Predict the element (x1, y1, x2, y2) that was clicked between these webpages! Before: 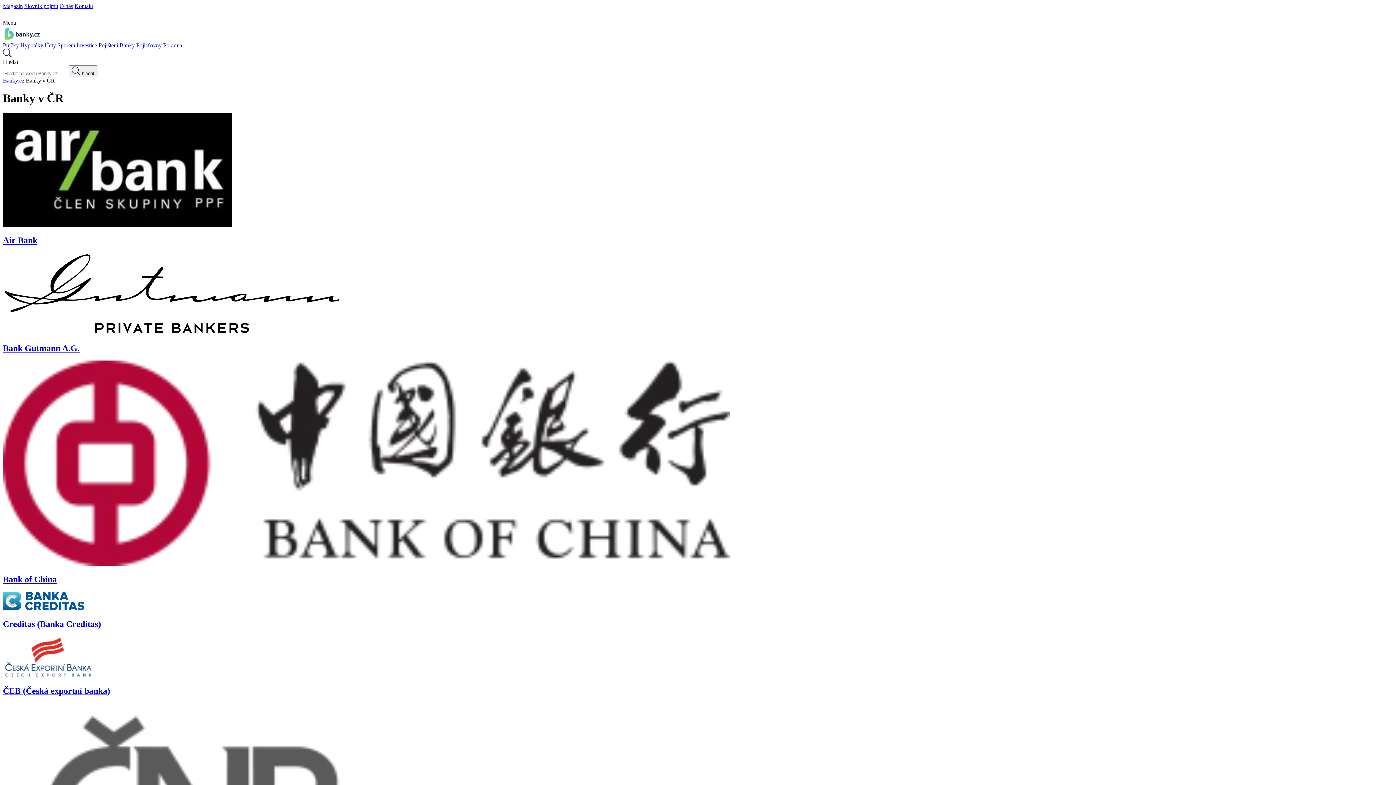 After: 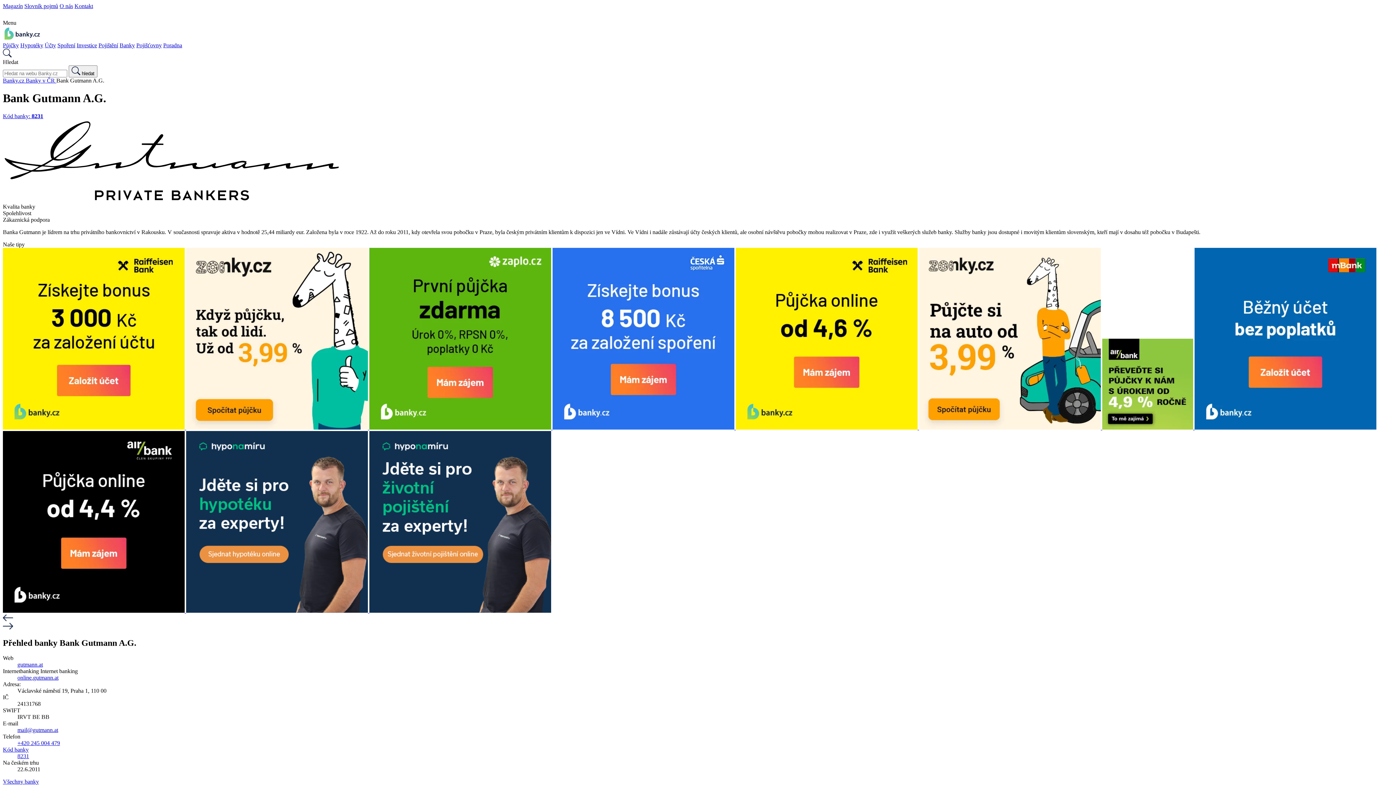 Action: label: Bank Gutmann A.G. bbox: (2, 343, 79, 353)